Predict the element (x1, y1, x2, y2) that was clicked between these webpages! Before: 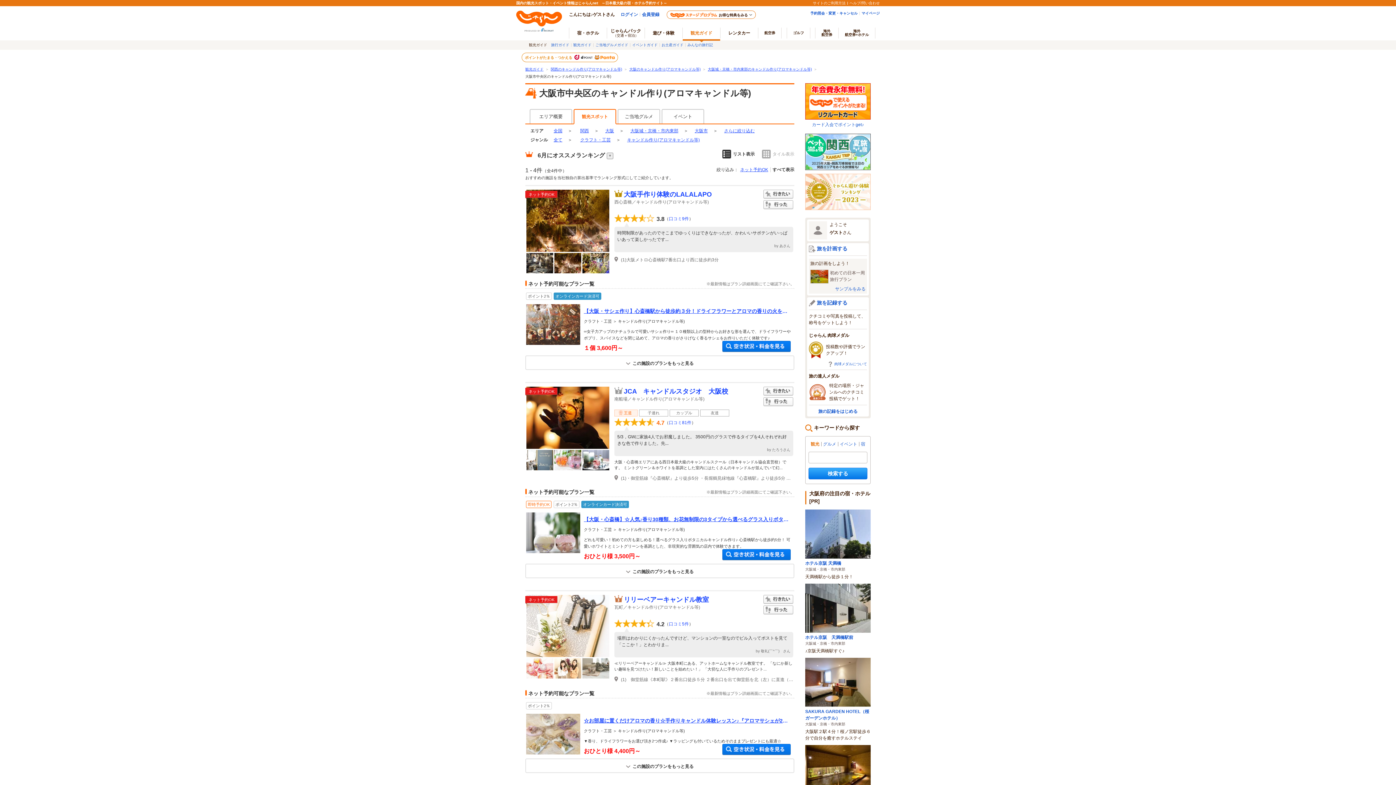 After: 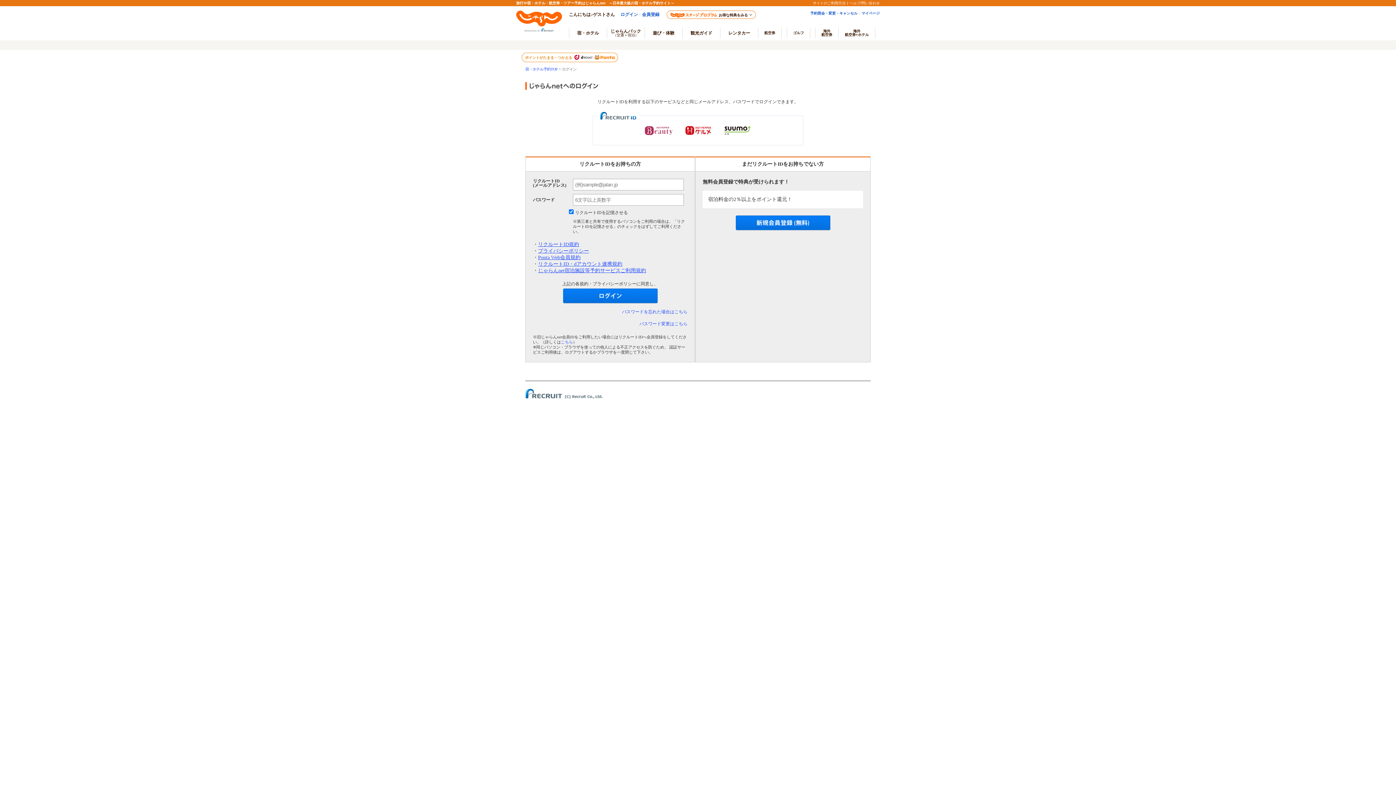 Action: bbox: (763, 605, 793, 614) label: 行った